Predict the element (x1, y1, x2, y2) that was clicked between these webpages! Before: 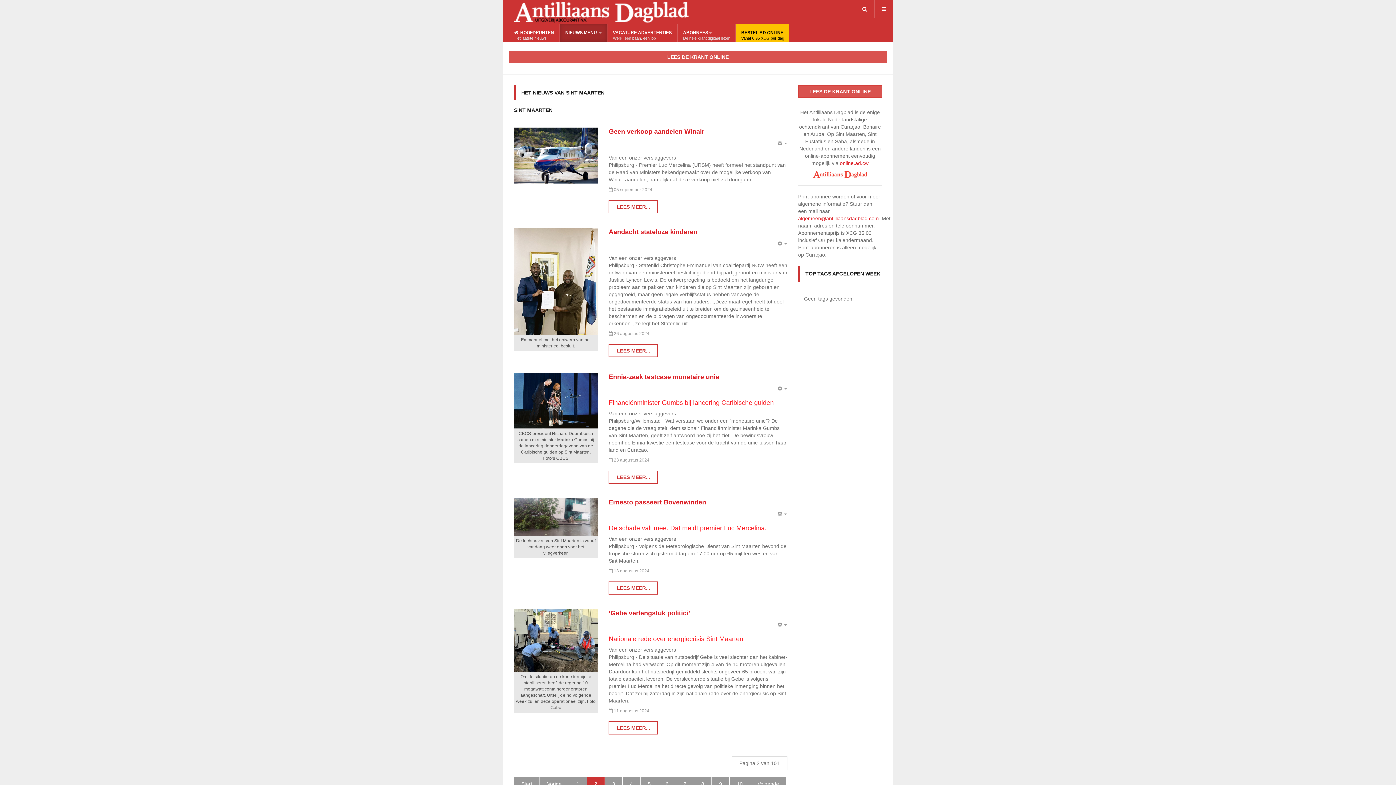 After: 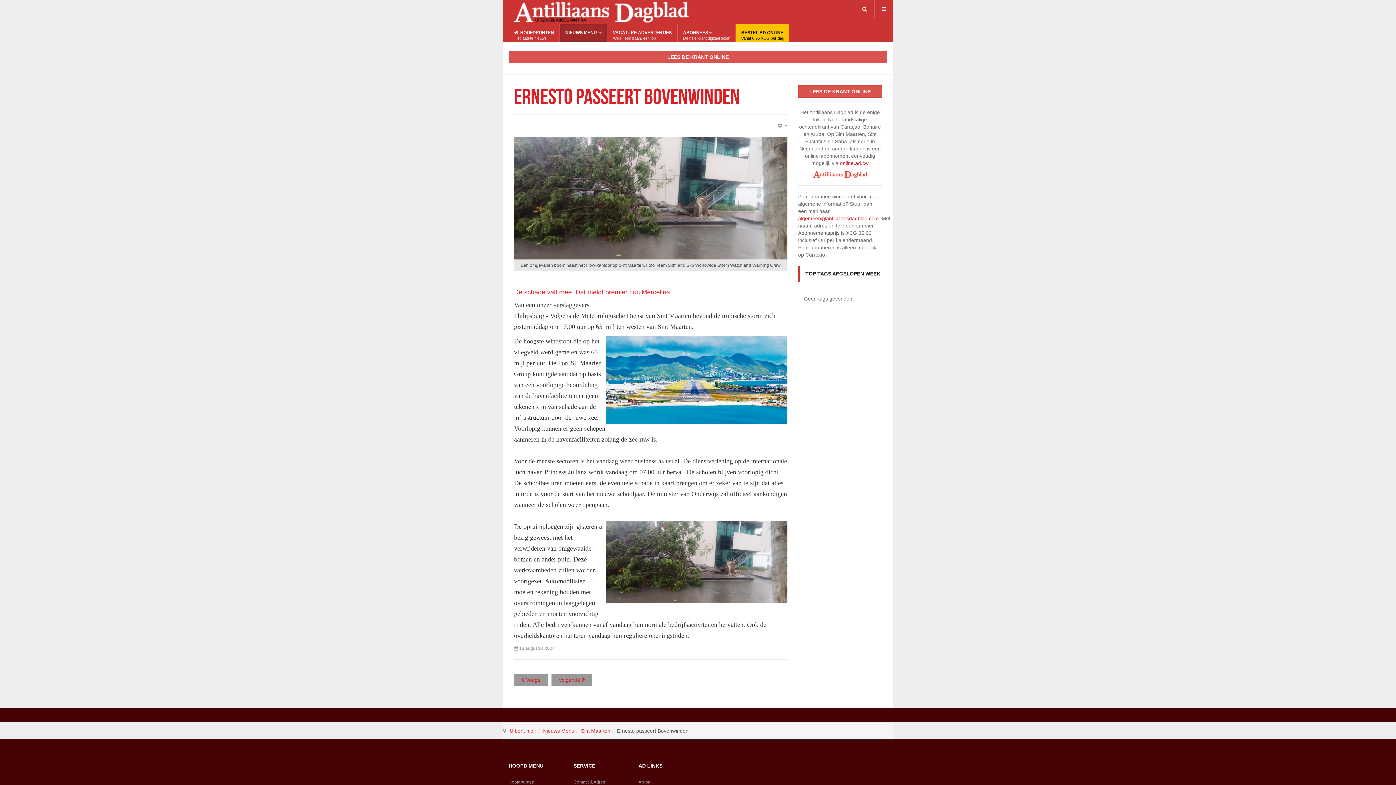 Action: label: De luchthaven van Sint Maarten is vanaf vandaag weer open voor het vliegverkeer. bbox: (514, 498, 597, 558)